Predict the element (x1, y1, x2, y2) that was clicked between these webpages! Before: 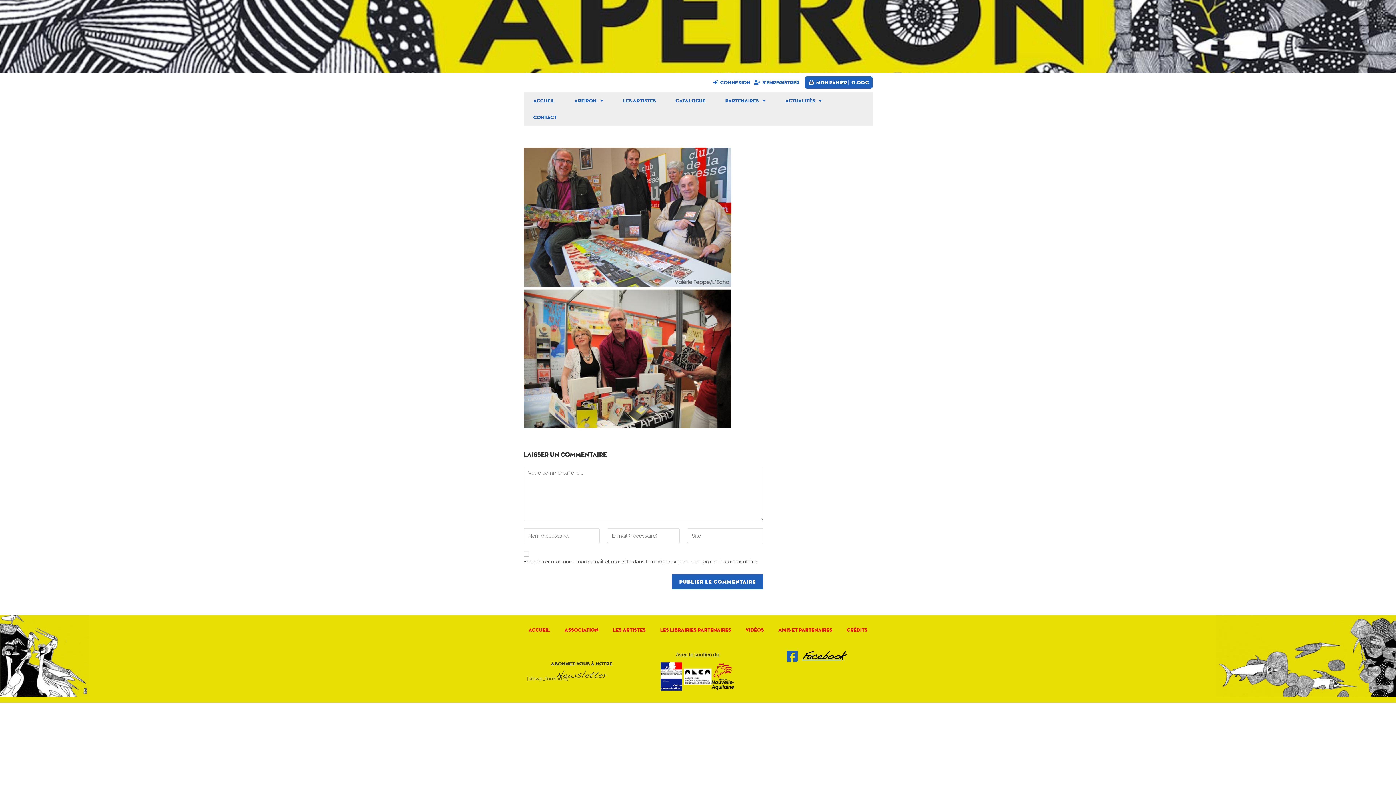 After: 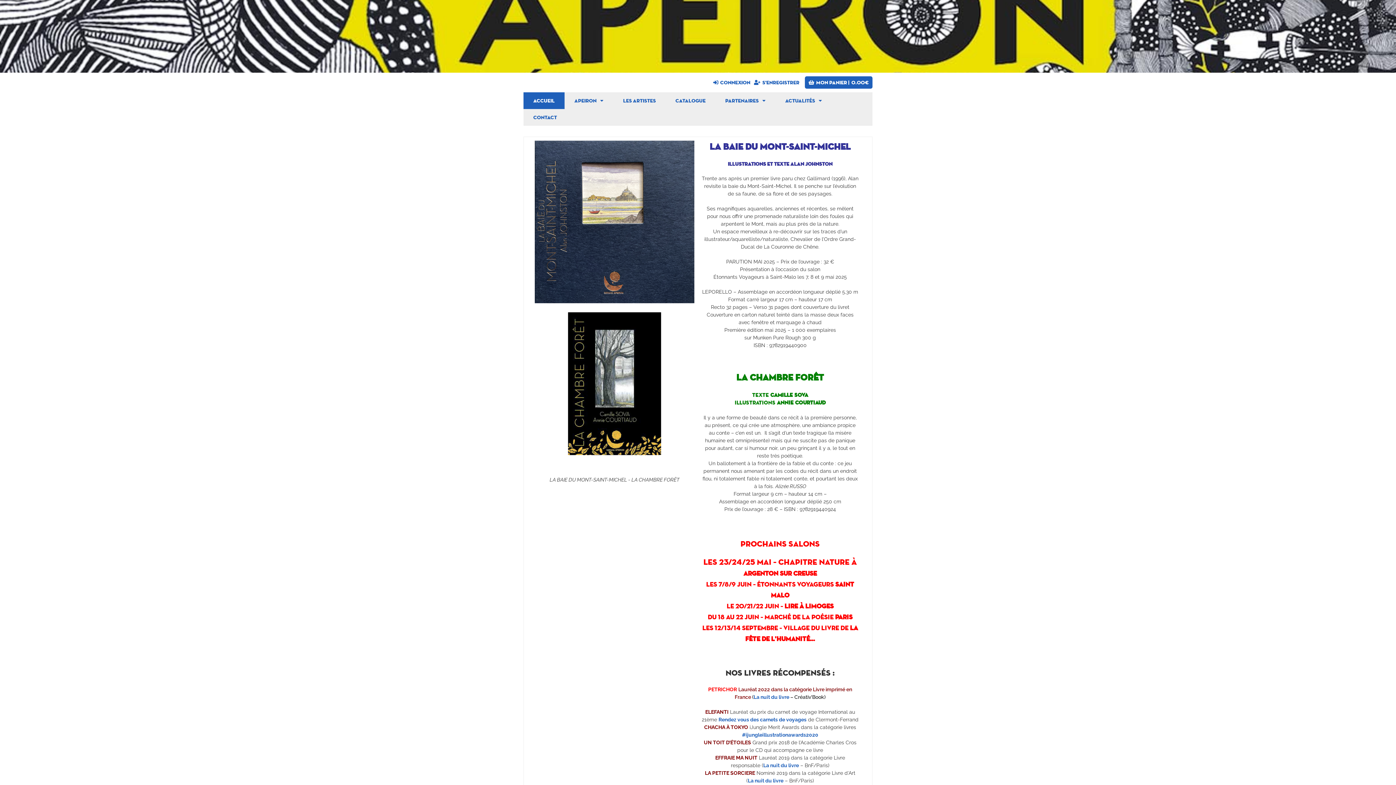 Action: bbox: (521, 621, 557, 638) label: Accueil